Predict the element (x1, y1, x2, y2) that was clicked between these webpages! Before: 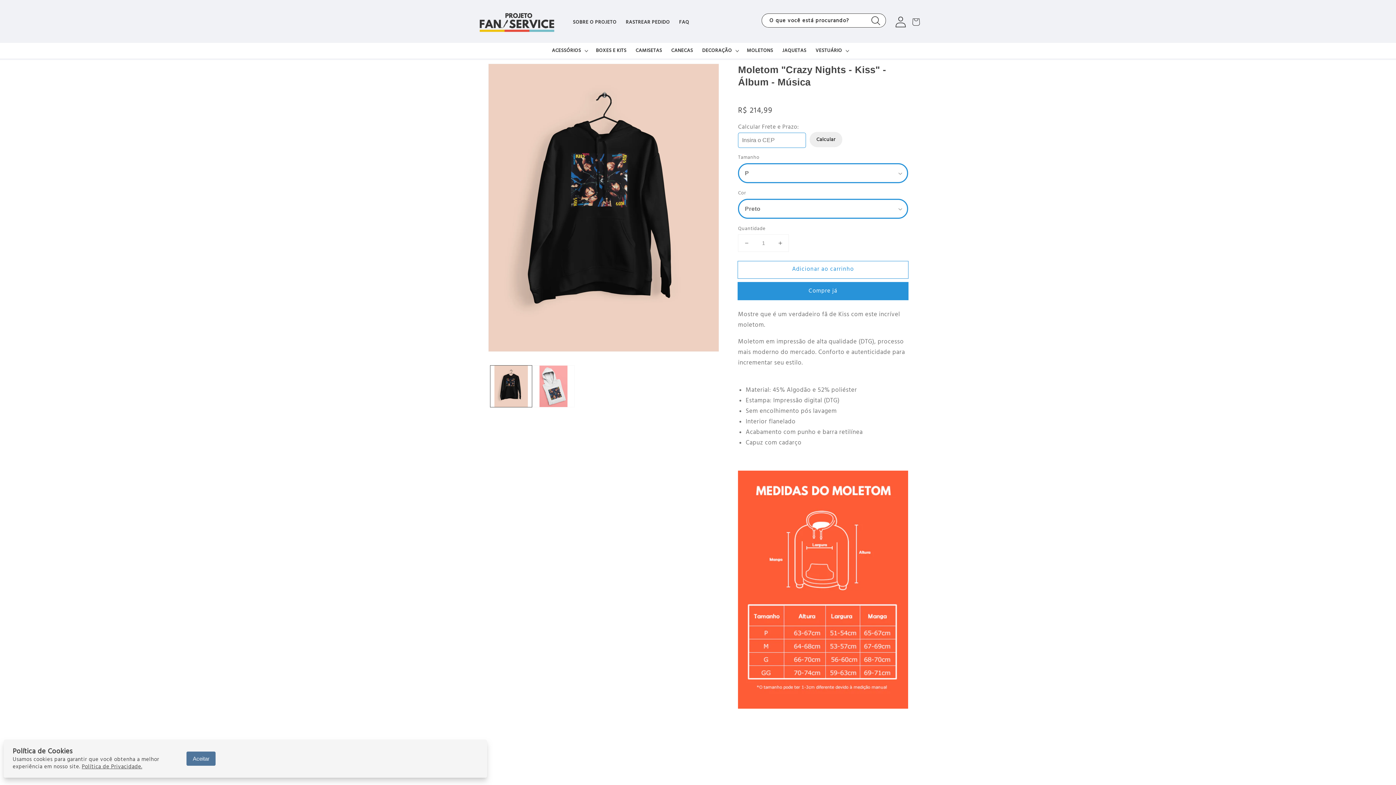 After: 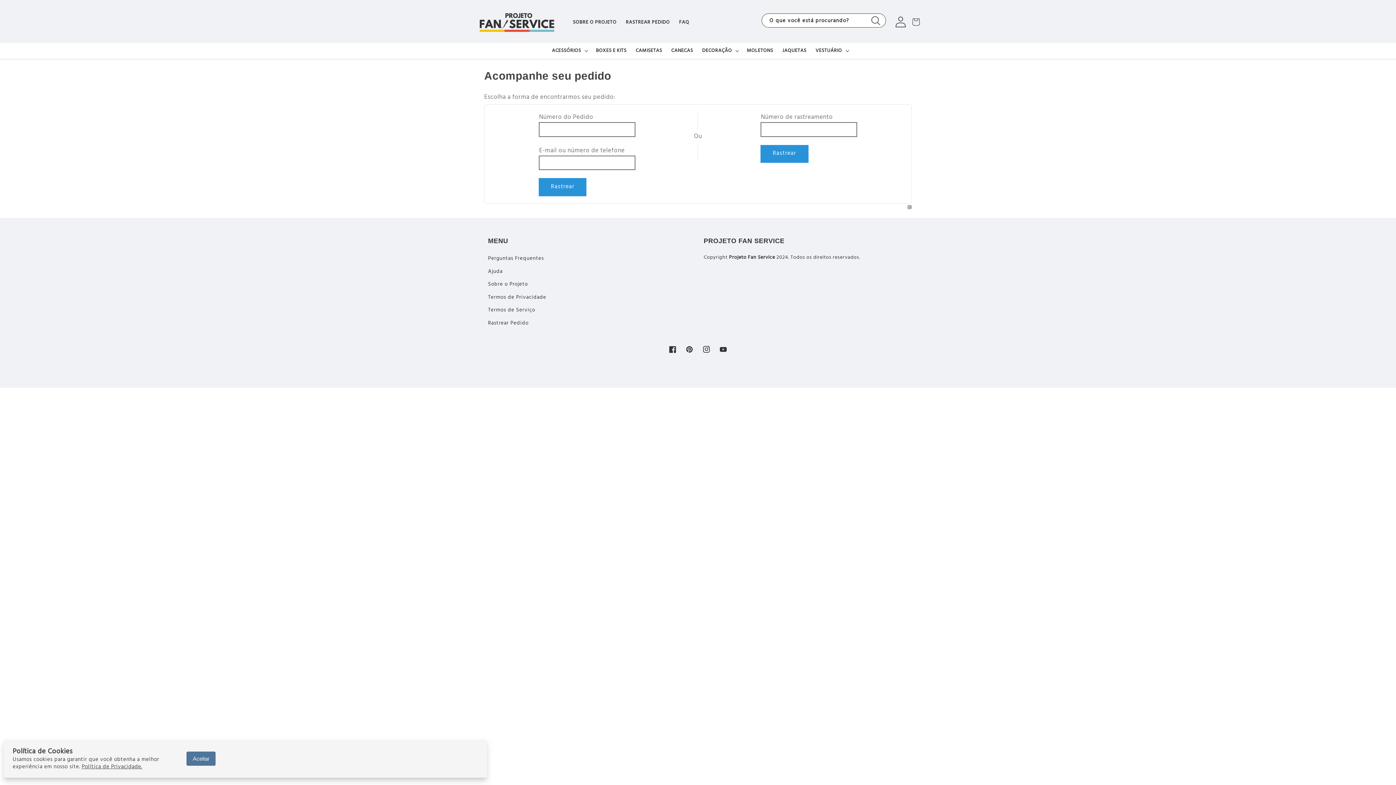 Action: bbox: (621, 14, 674, 30) label: RASTREAR PEDIDO